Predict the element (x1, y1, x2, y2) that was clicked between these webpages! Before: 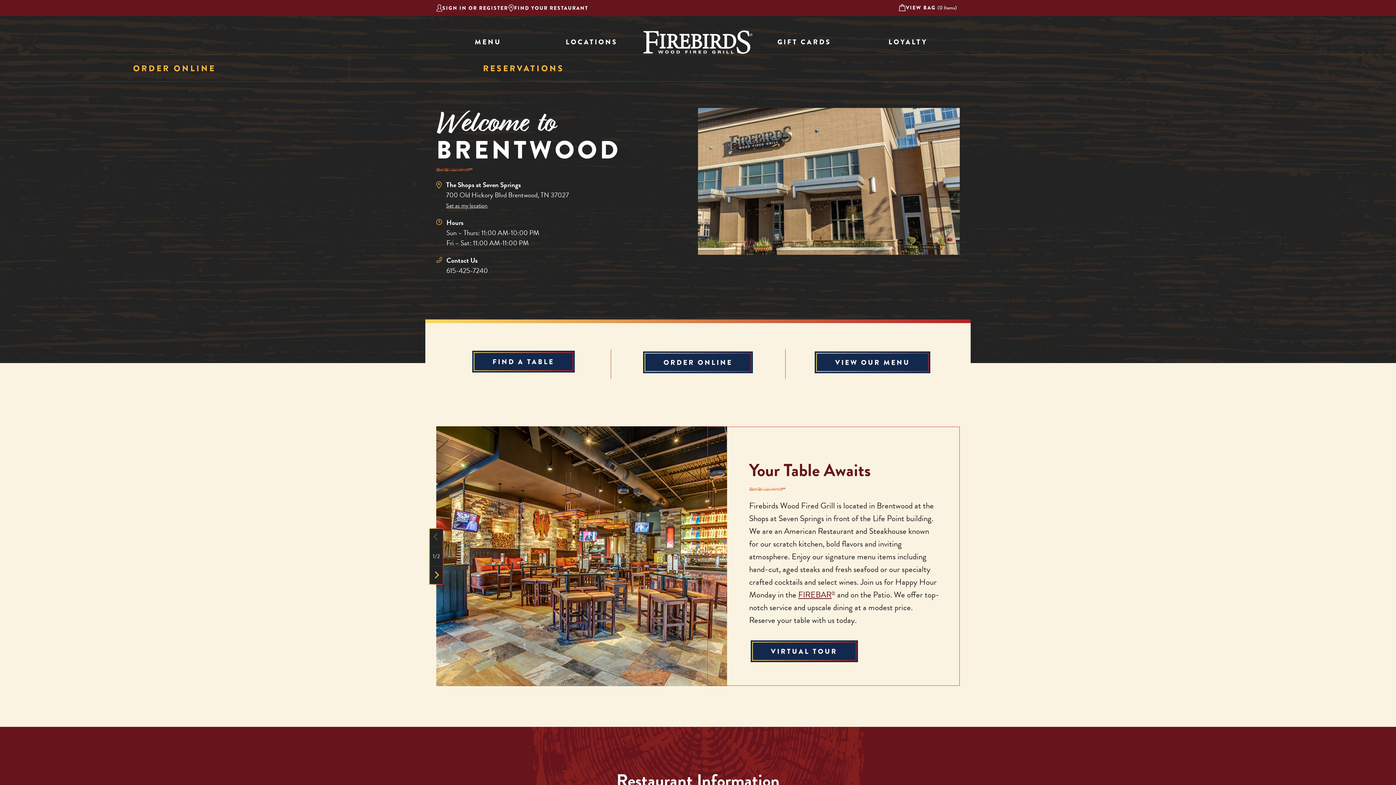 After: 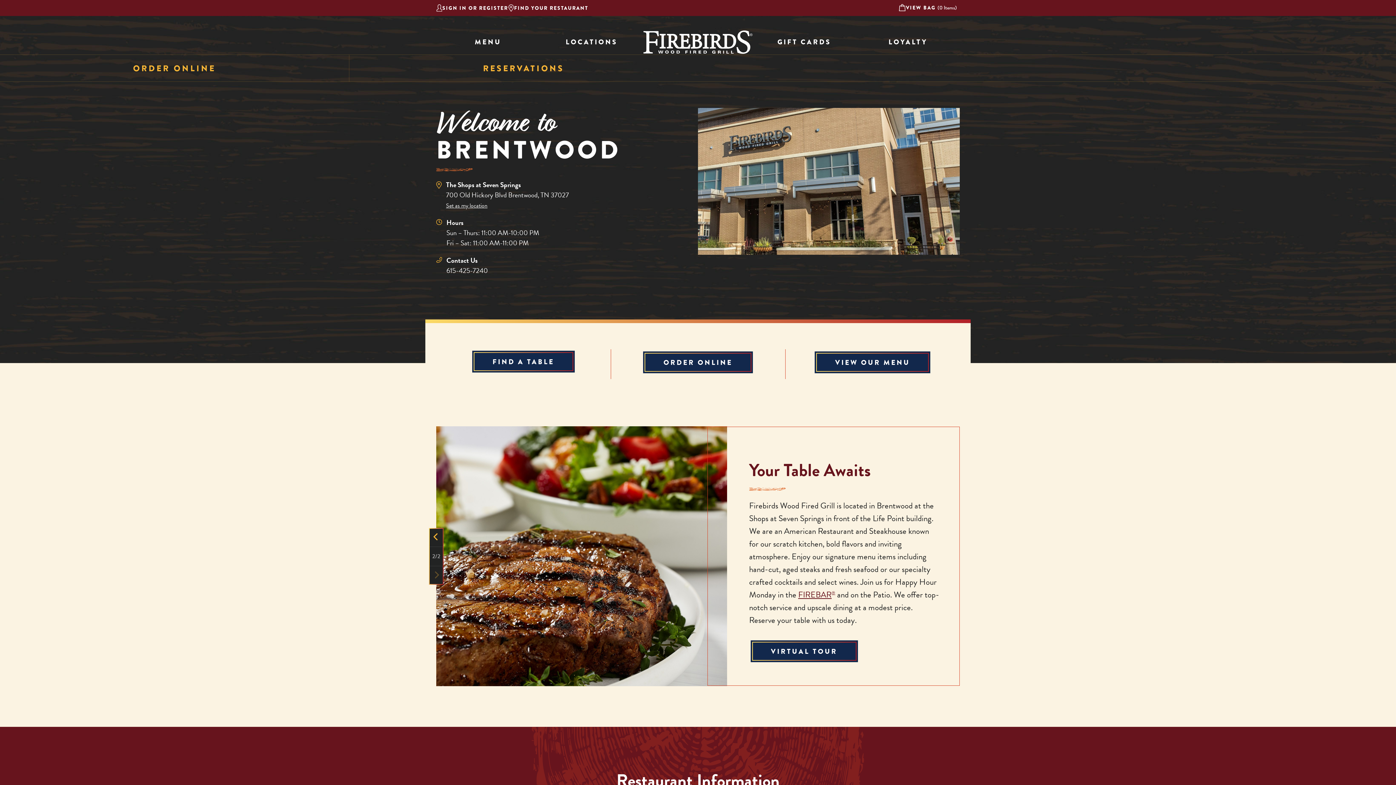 Action: label: Next bbox: (429, 602, 442, 621)